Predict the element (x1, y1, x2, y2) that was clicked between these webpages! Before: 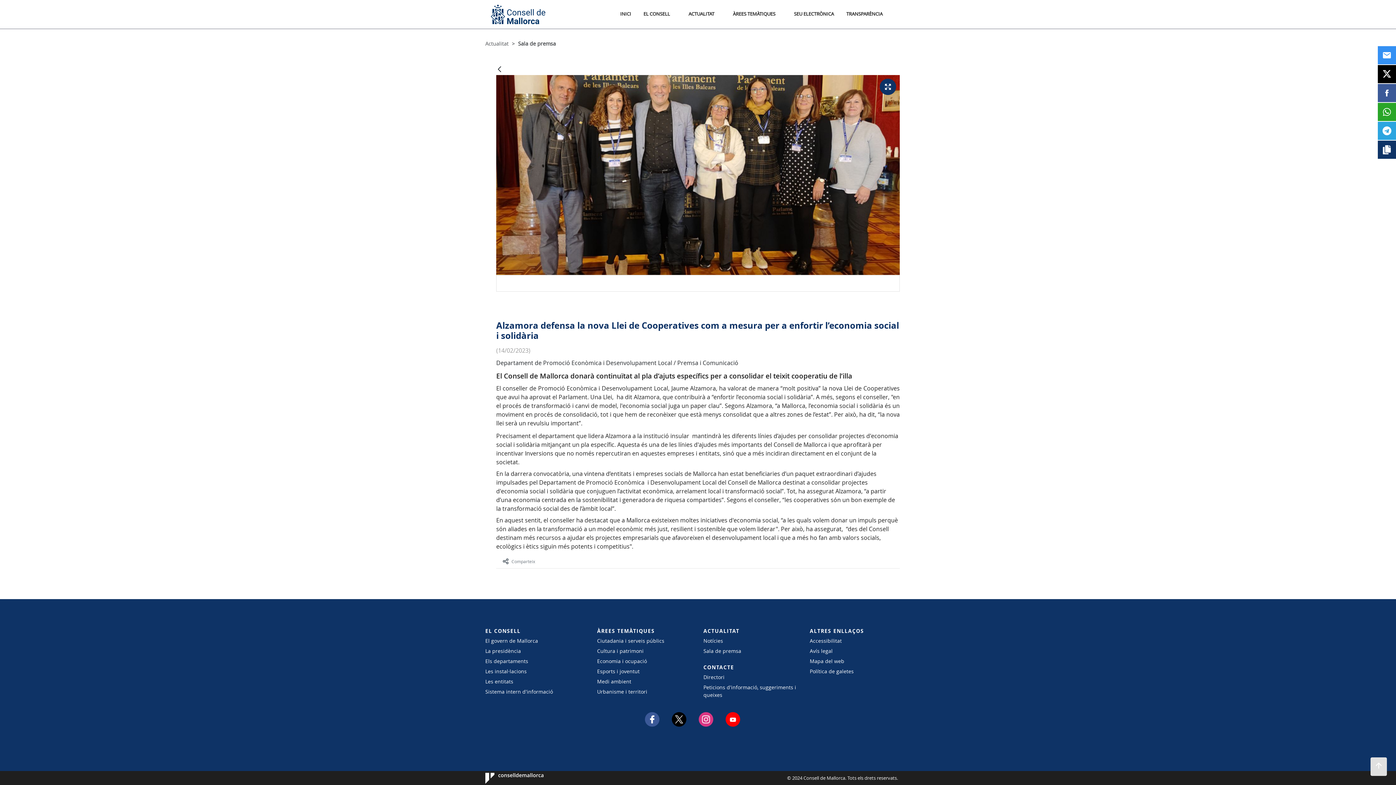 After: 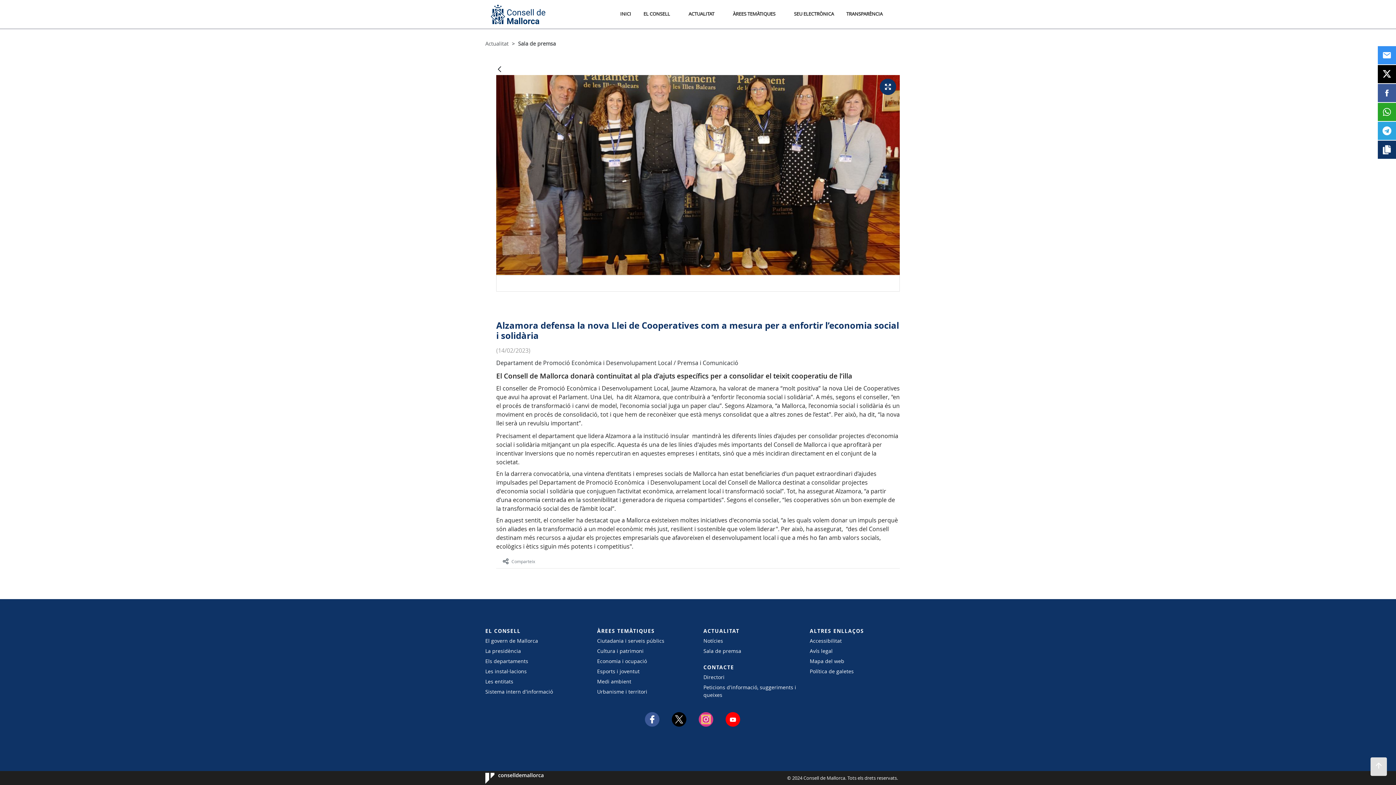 Action: bbox: (698, 712, 713, 726)